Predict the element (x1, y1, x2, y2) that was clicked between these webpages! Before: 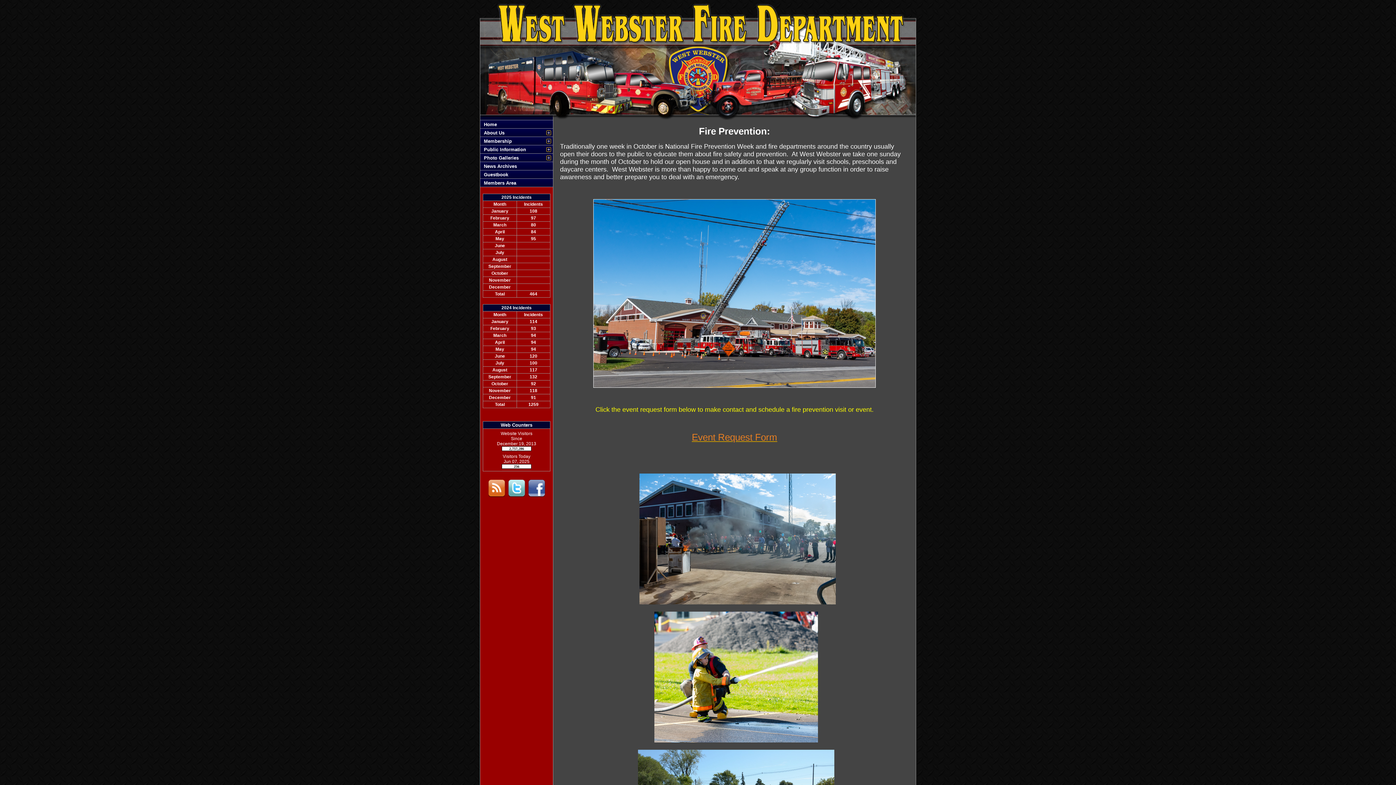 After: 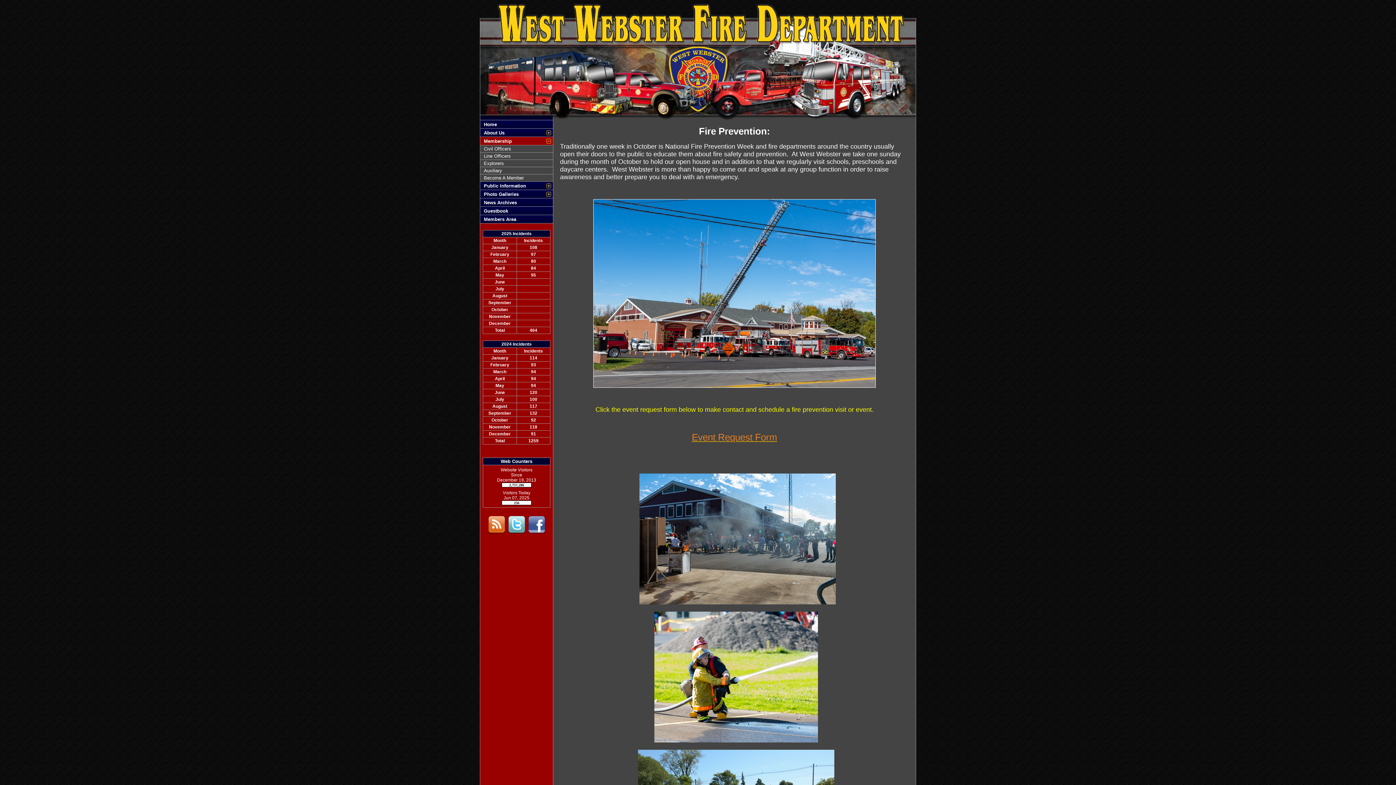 Action: label: Membership bbox: (480, 137, 553, 145)